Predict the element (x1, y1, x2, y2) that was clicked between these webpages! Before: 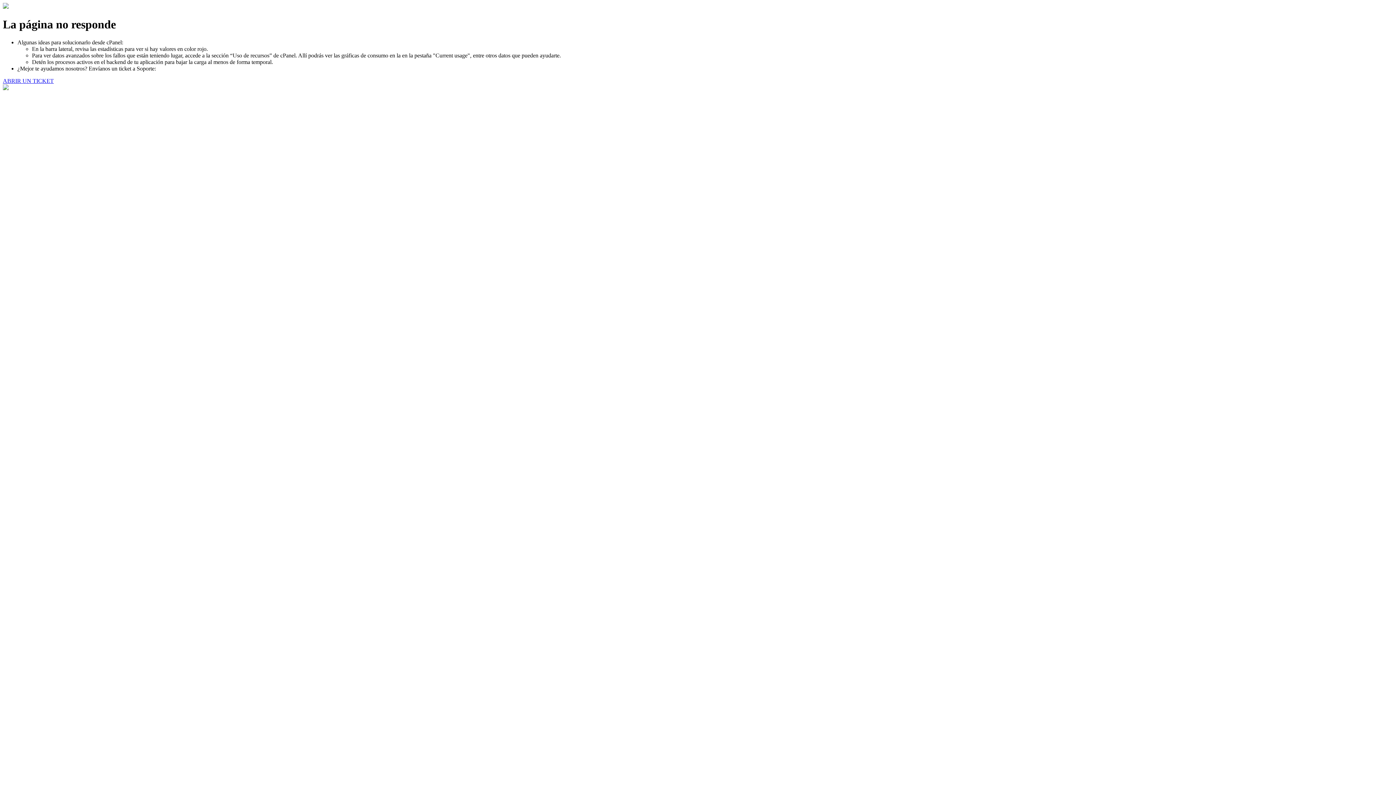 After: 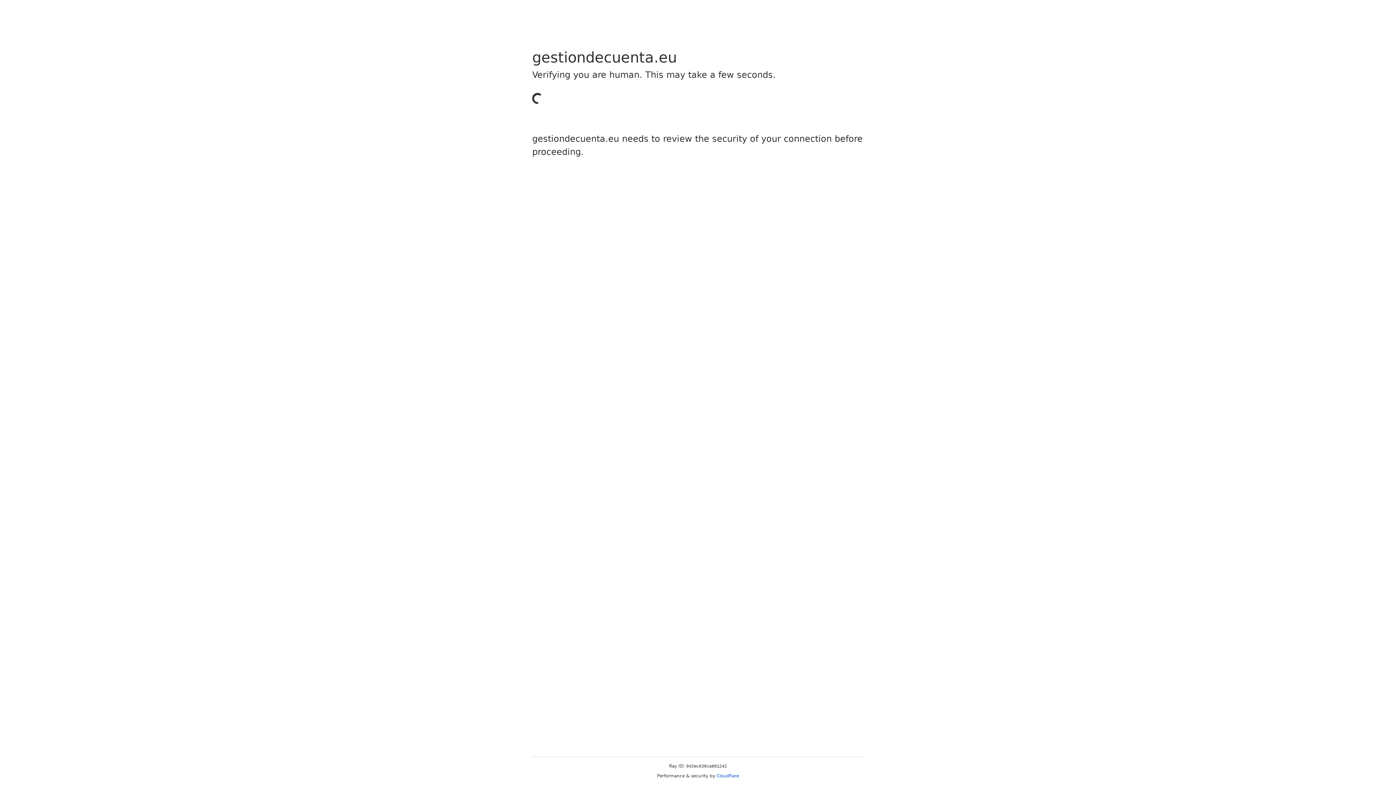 Action: bbox: (2, 77, 53, 83) label: ABRIR UN TICKET